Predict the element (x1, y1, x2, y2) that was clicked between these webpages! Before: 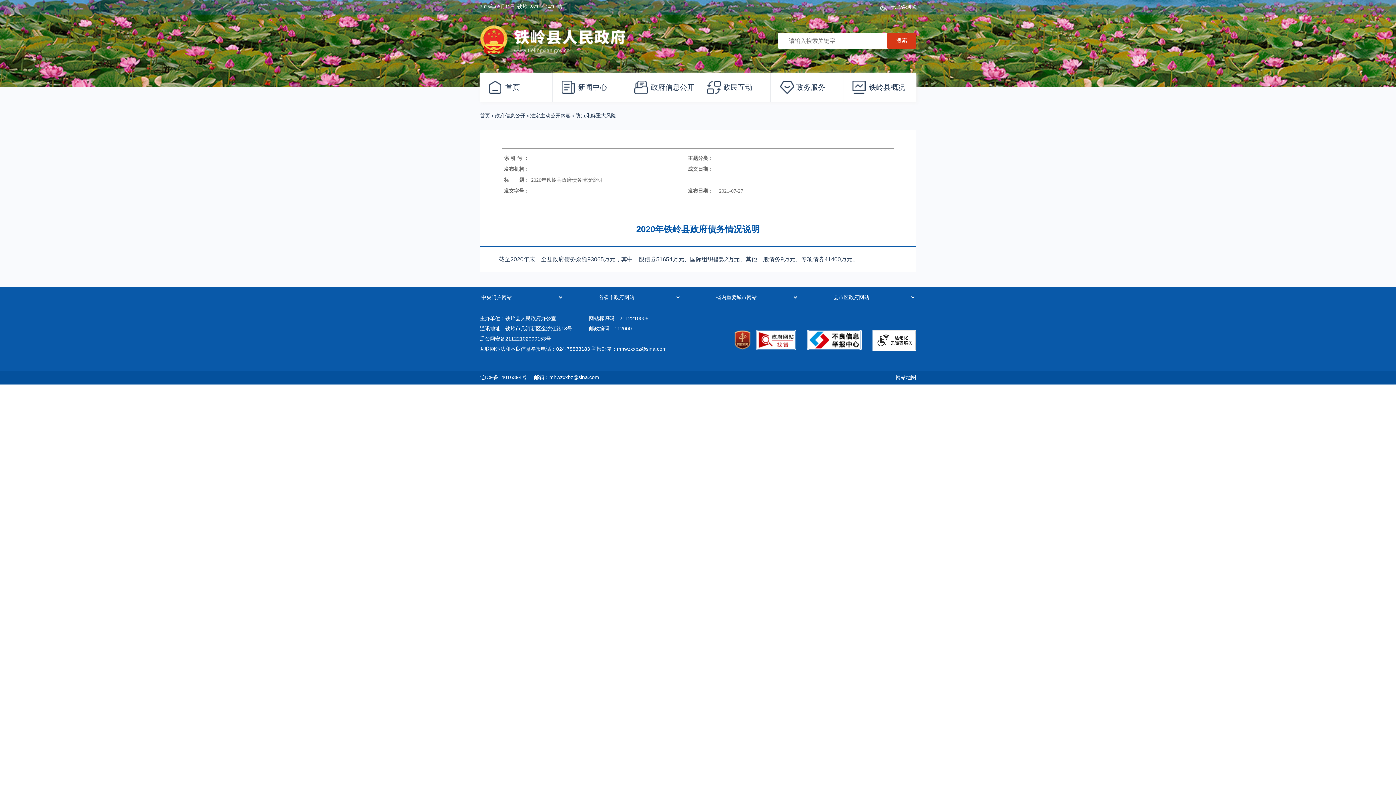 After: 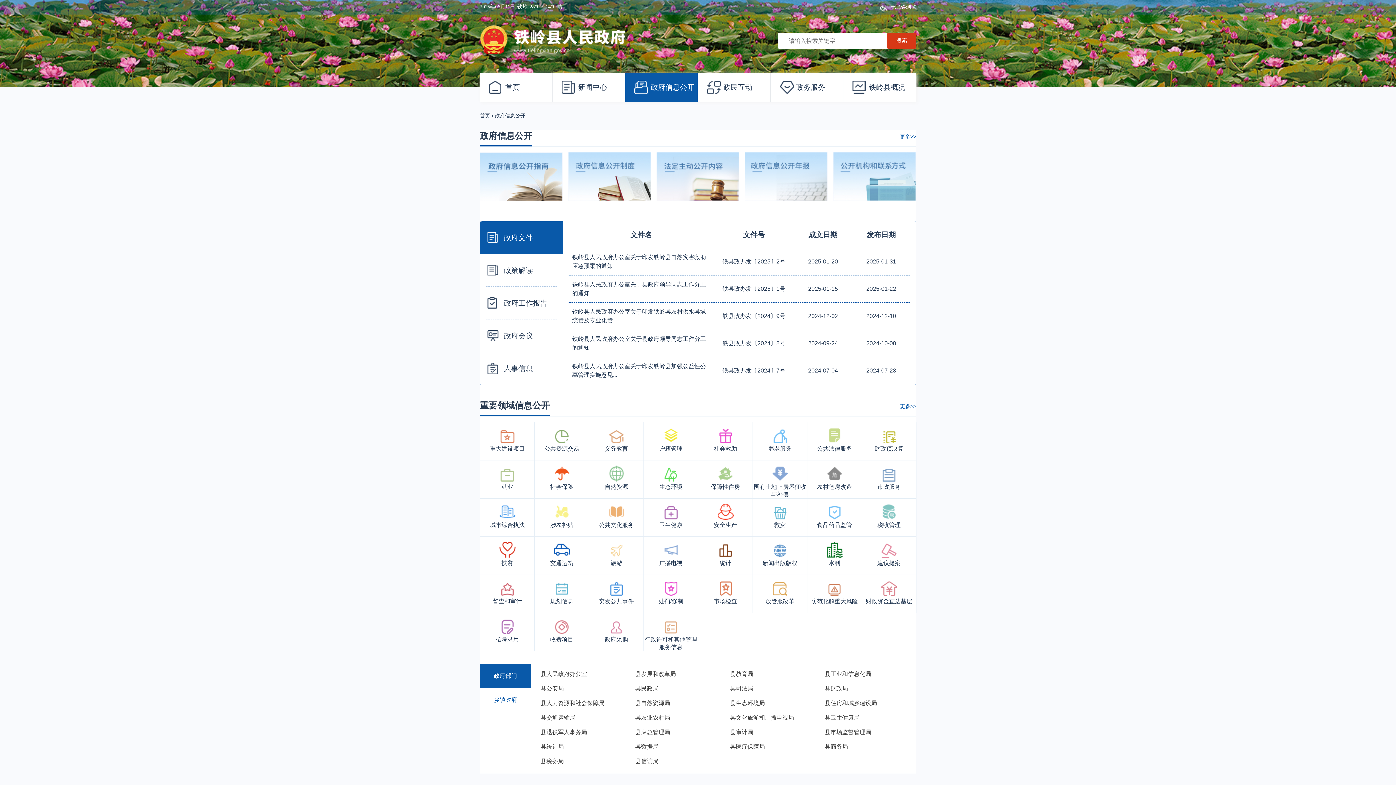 Action: bbox: (494, 112, 525, 118) label: 政府信息公开